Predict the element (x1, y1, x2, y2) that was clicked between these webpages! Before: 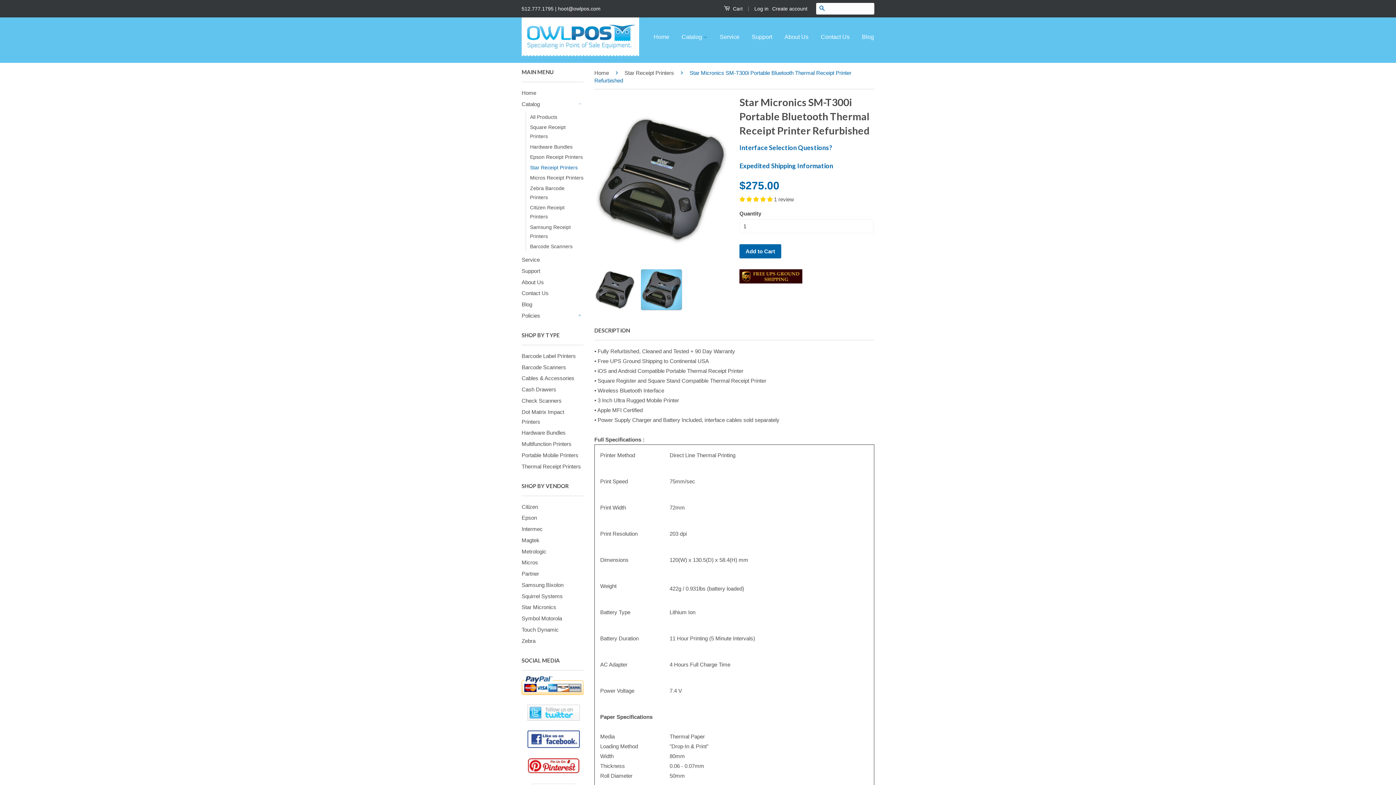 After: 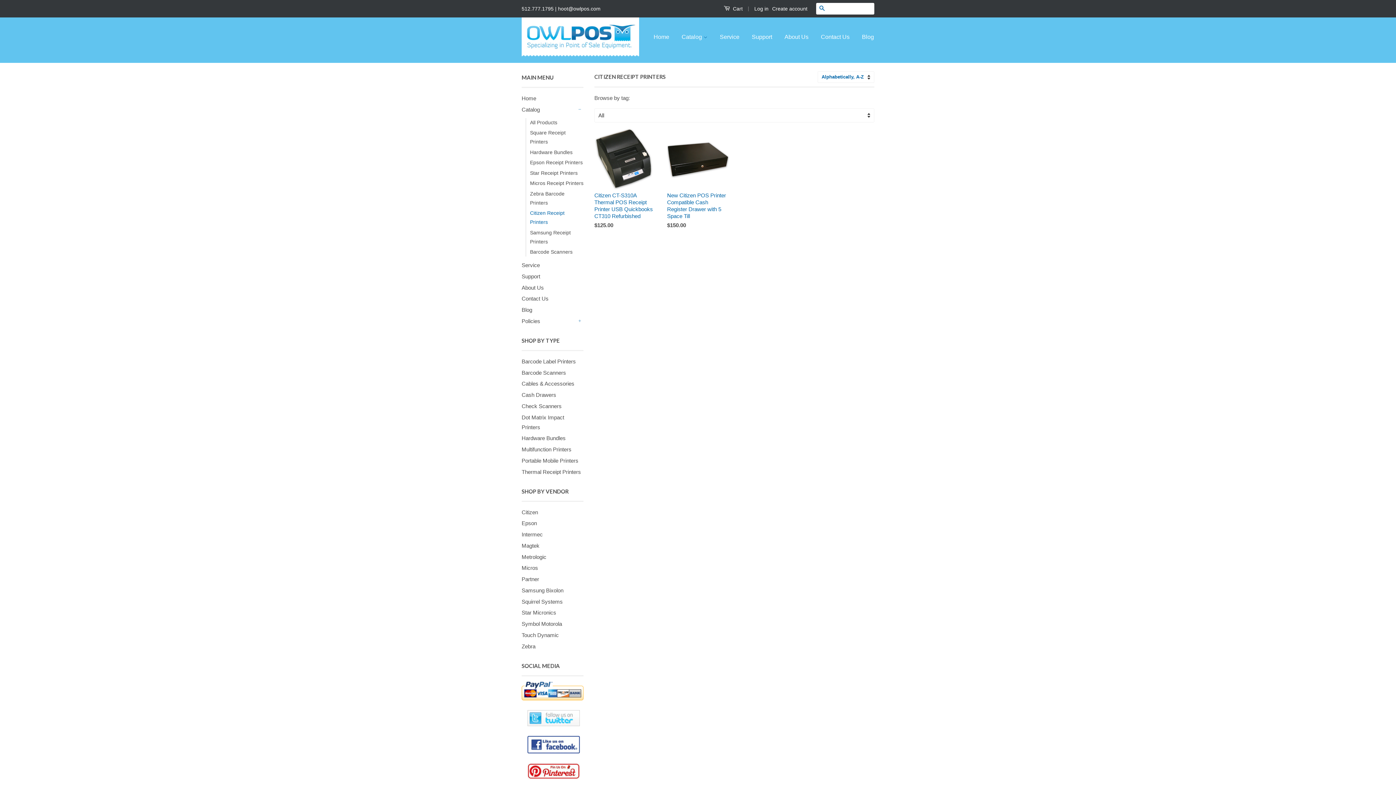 Action: label: Citizen Receipt Printers bbox: (530, 203, 583, 221)